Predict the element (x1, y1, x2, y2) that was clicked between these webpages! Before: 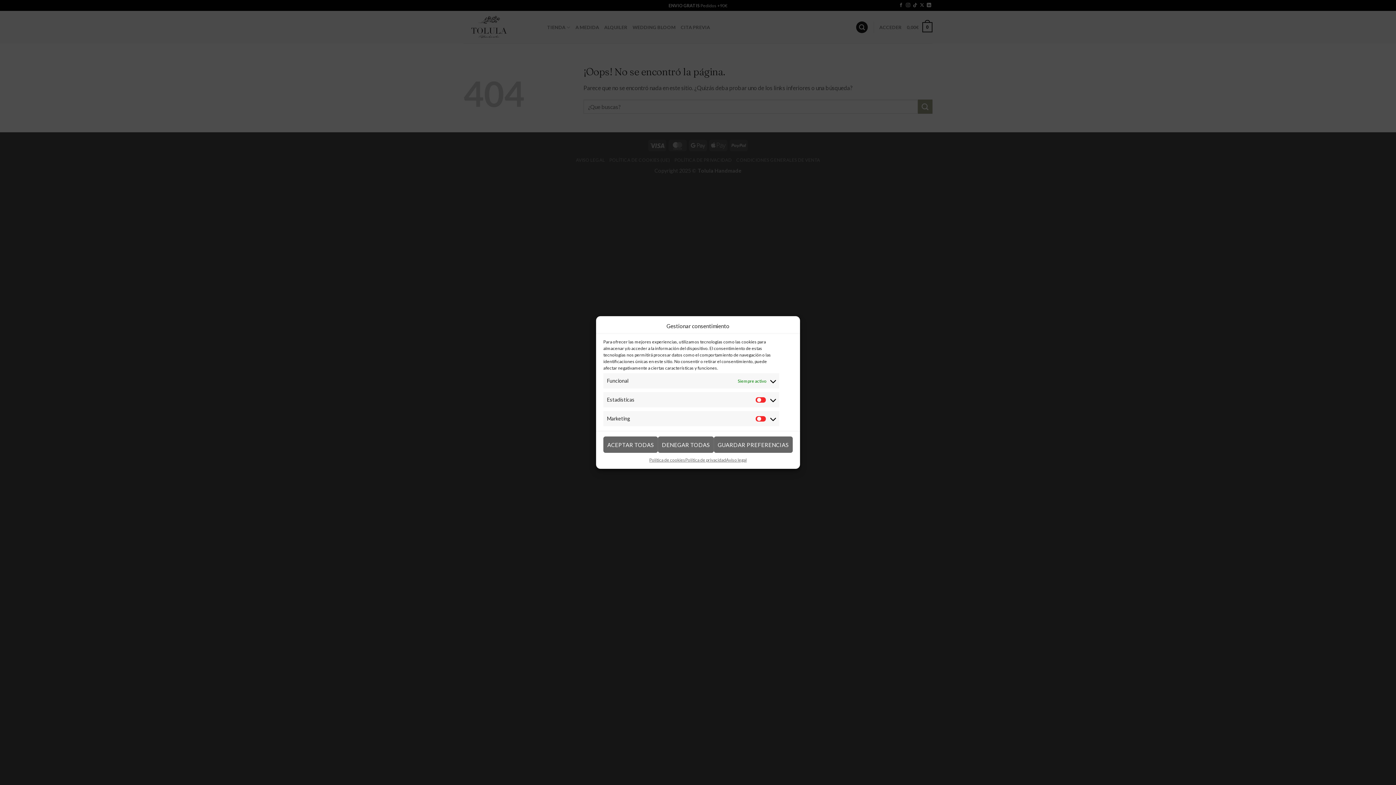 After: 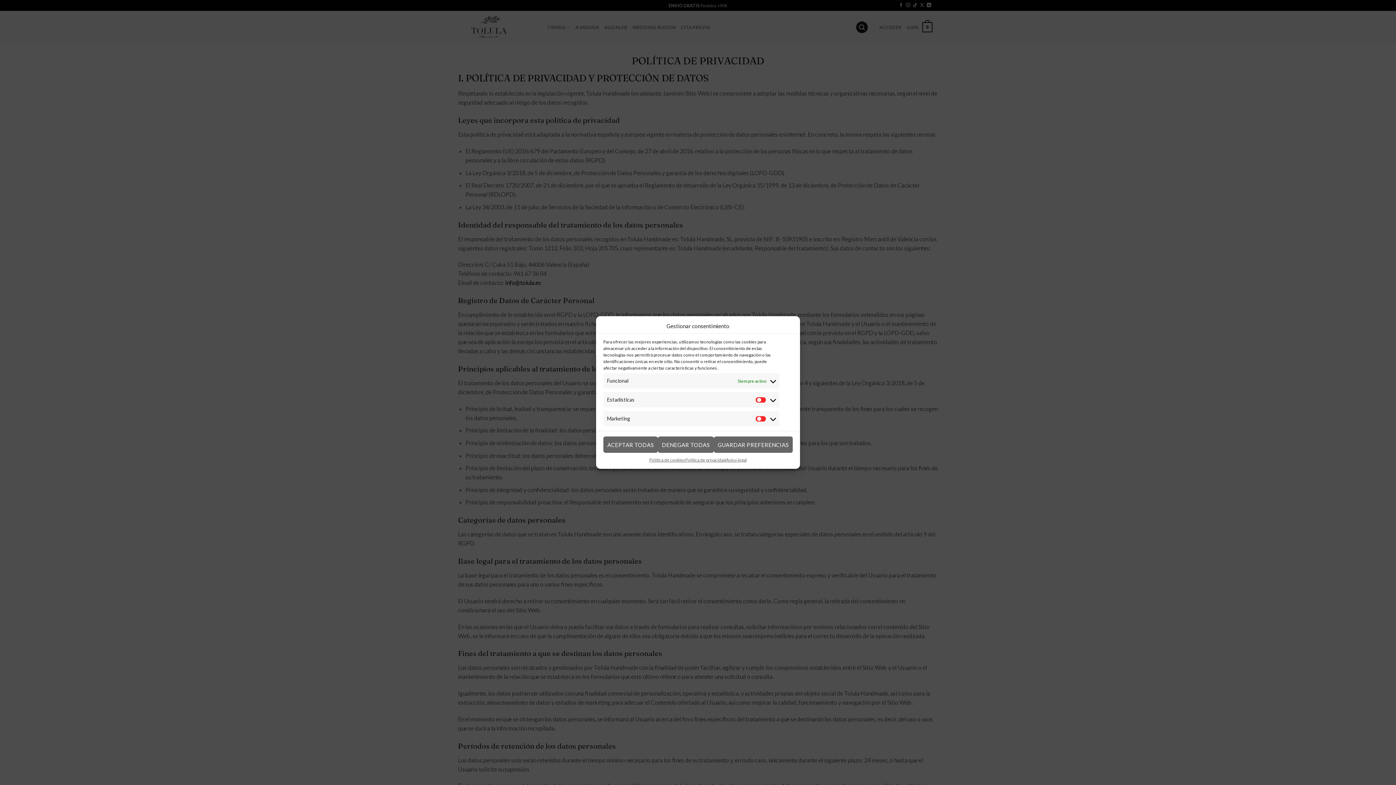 Action: bbox: (685, 456, 726, 463) label: Política de privacidad